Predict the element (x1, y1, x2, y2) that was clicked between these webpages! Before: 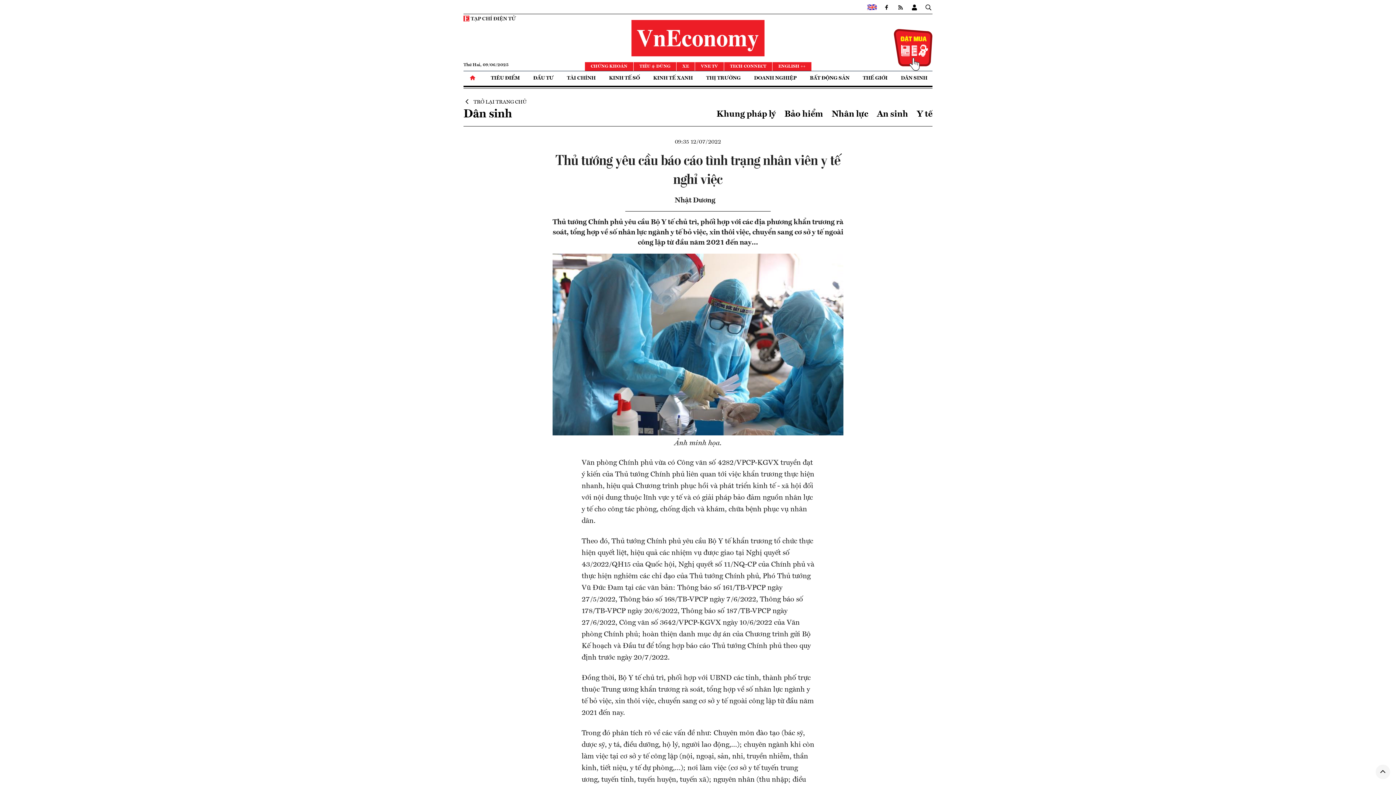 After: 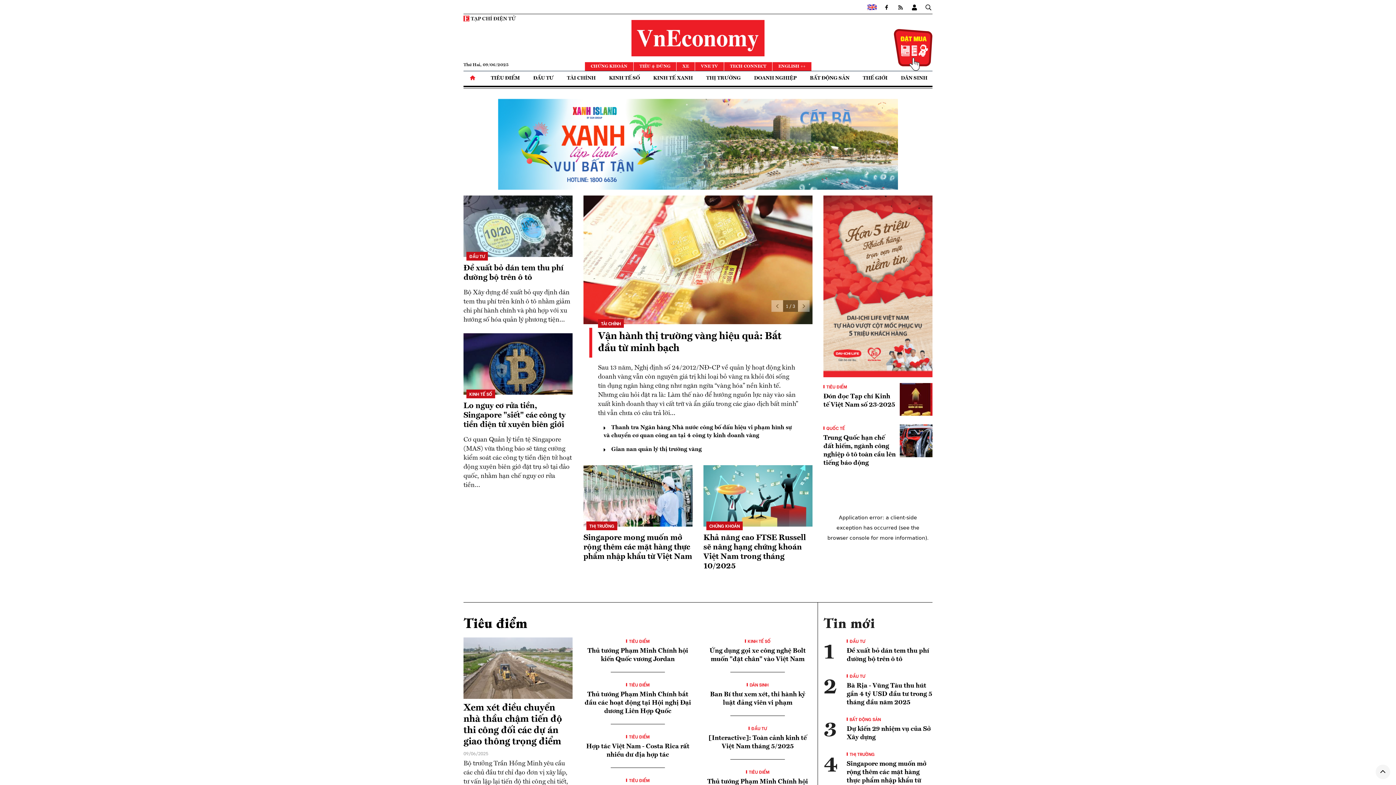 Action: label: TRỞ LẠI TRANG CHỦ bbox: (463, 99, 526, 104)